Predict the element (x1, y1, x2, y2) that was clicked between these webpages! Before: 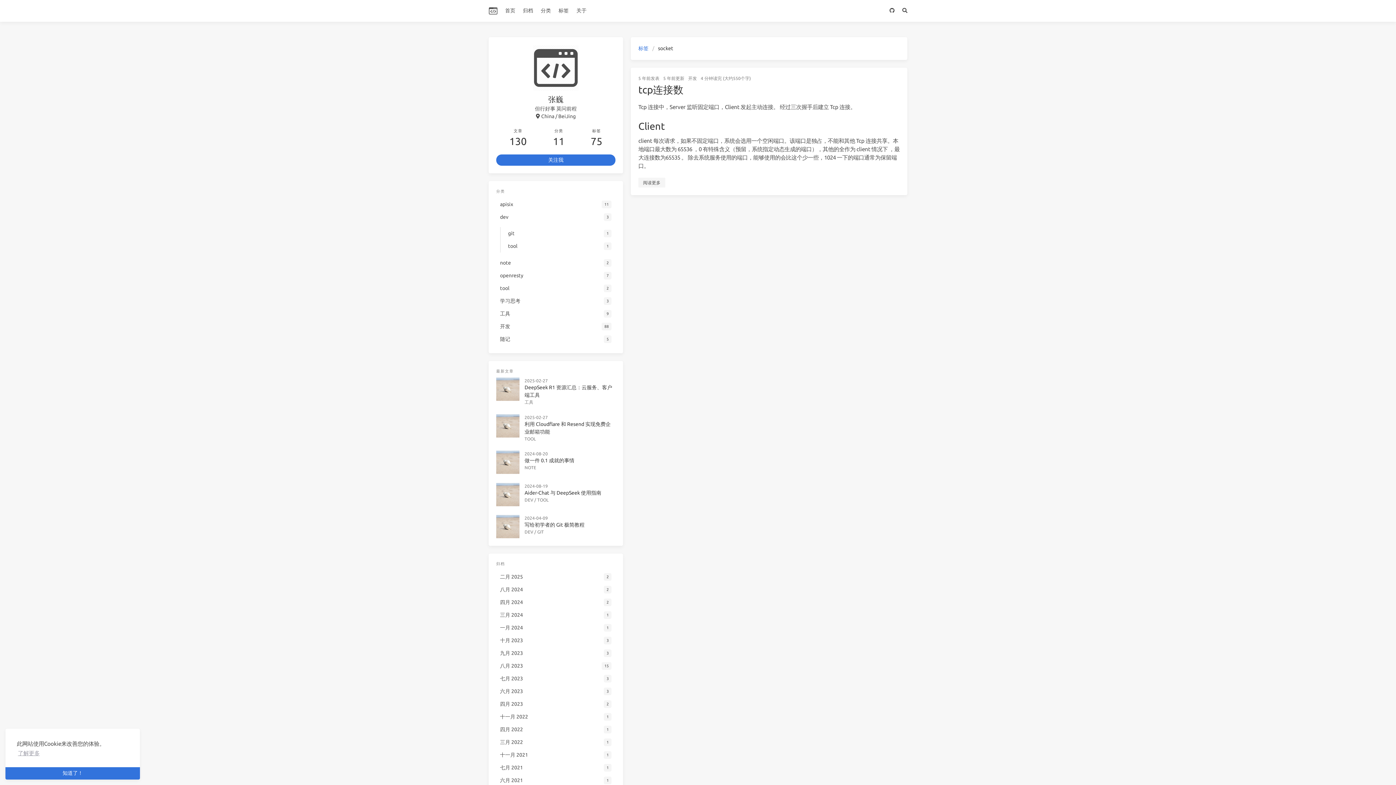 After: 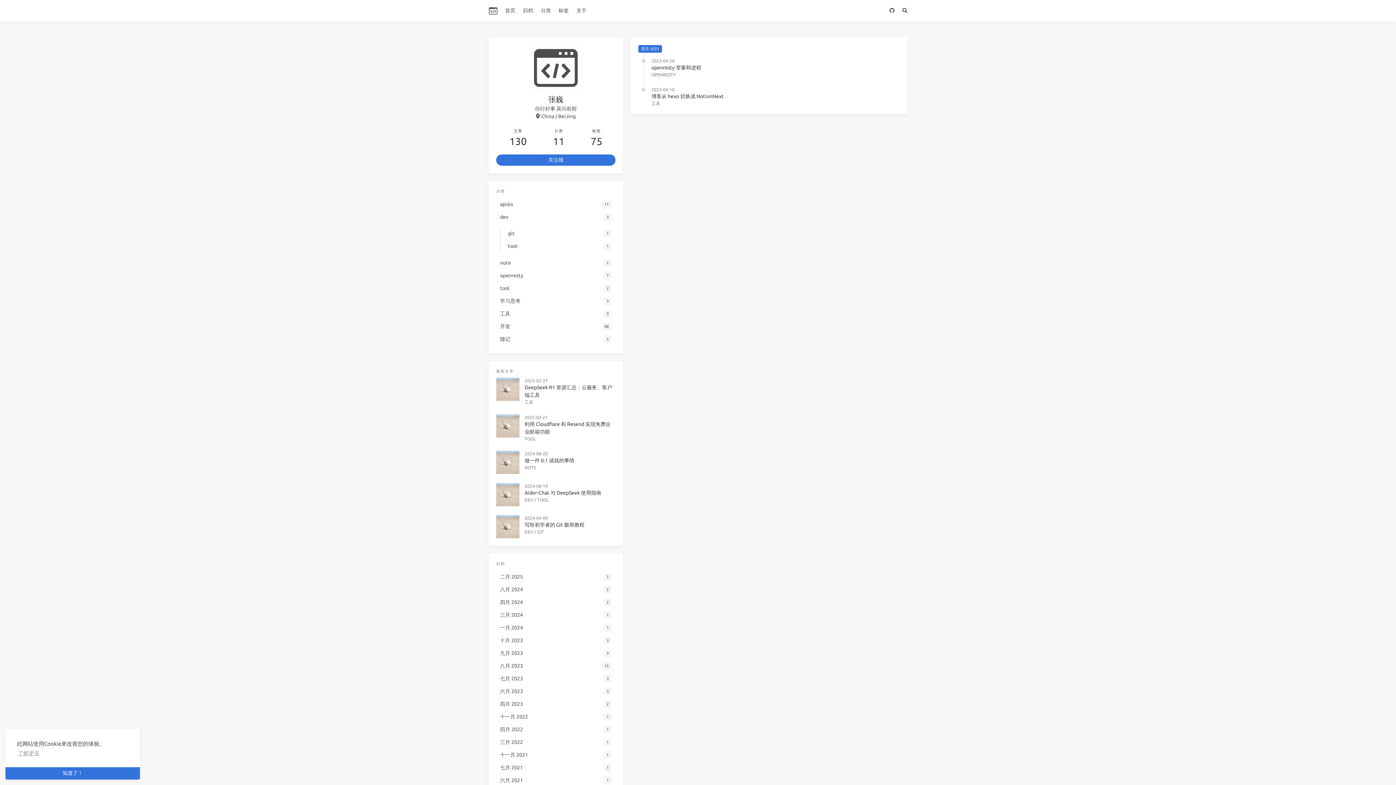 Action: bbox: (496, 698, 615, 710) label: 四月 2023
2